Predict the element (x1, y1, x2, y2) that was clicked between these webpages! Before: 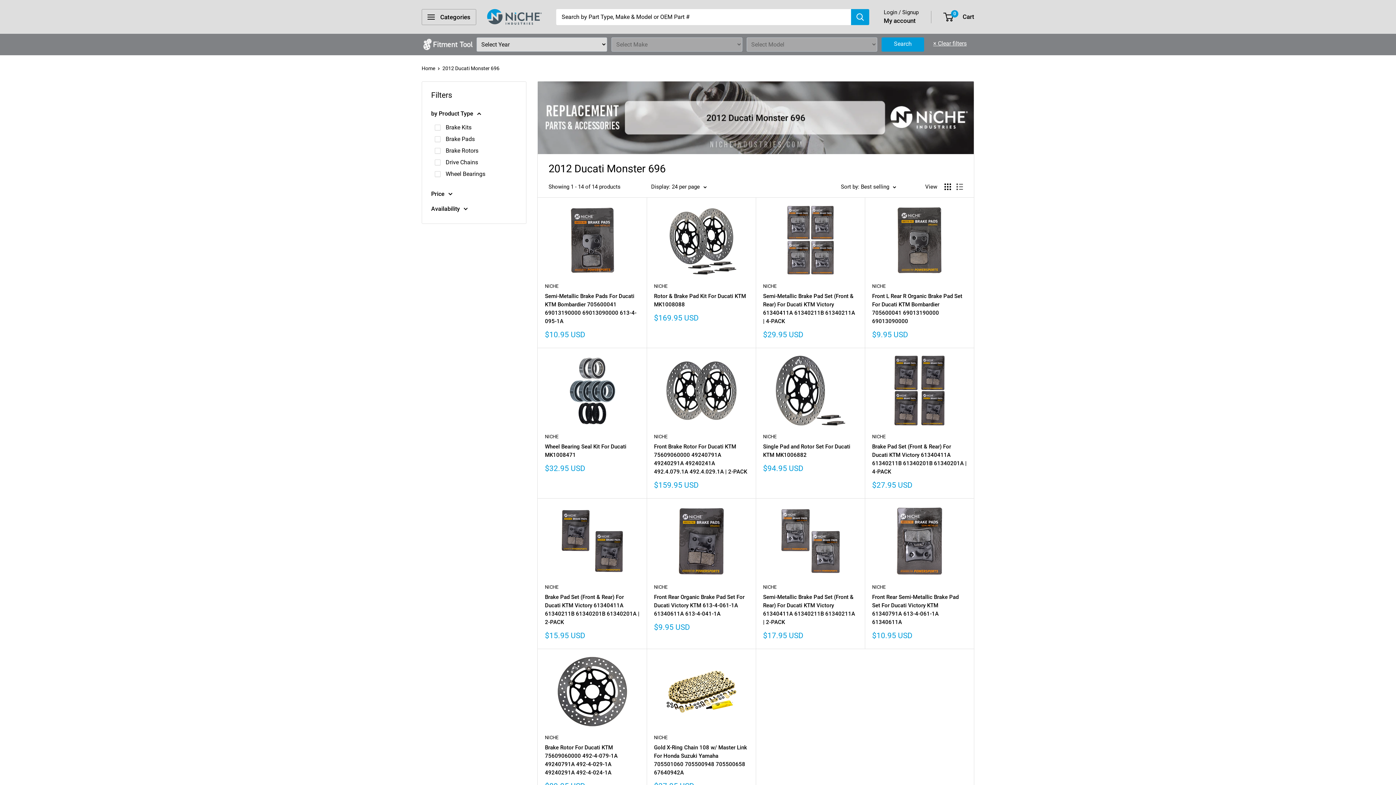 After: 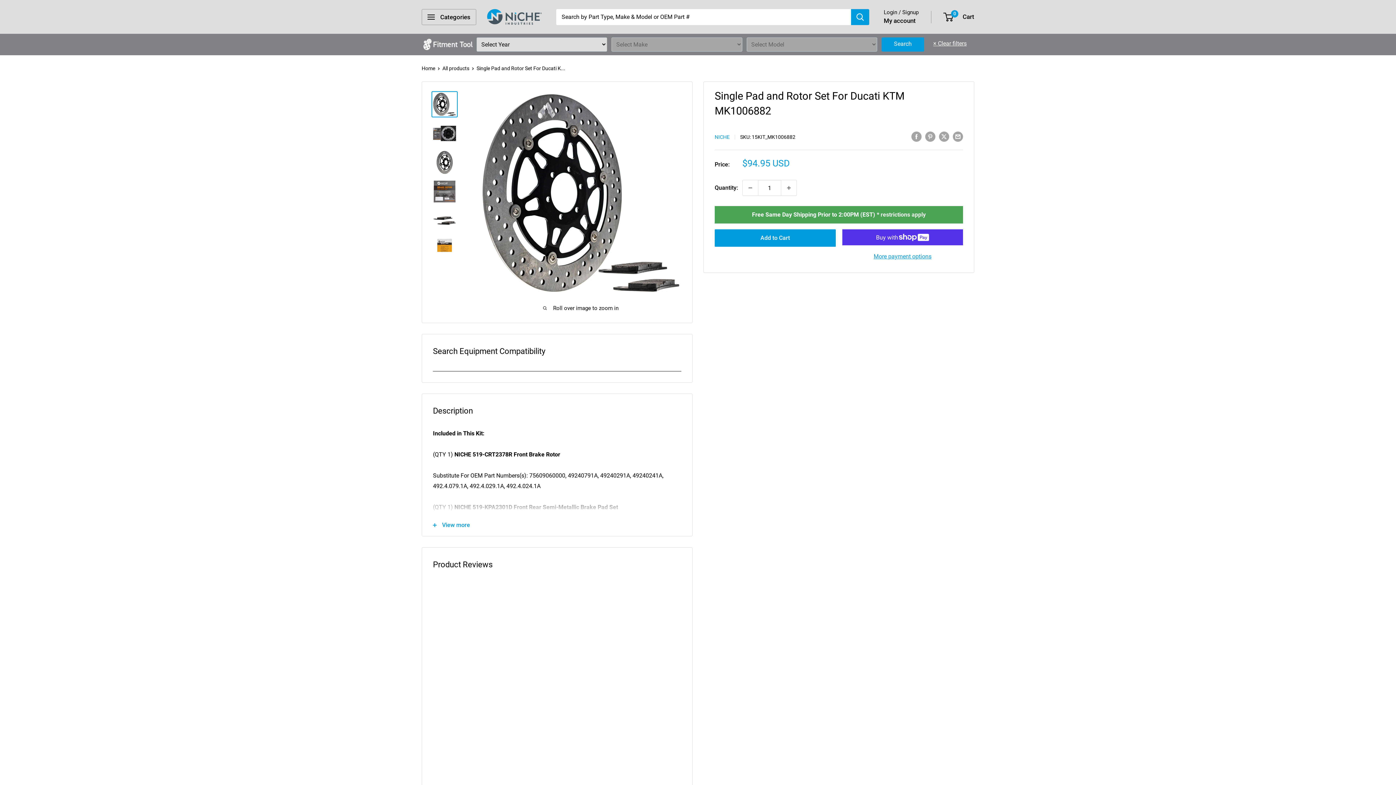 Action: label: Single Pad and Rotor Set For Ducati KTM MK1006882 bbox: (763, 442, 857, 459)